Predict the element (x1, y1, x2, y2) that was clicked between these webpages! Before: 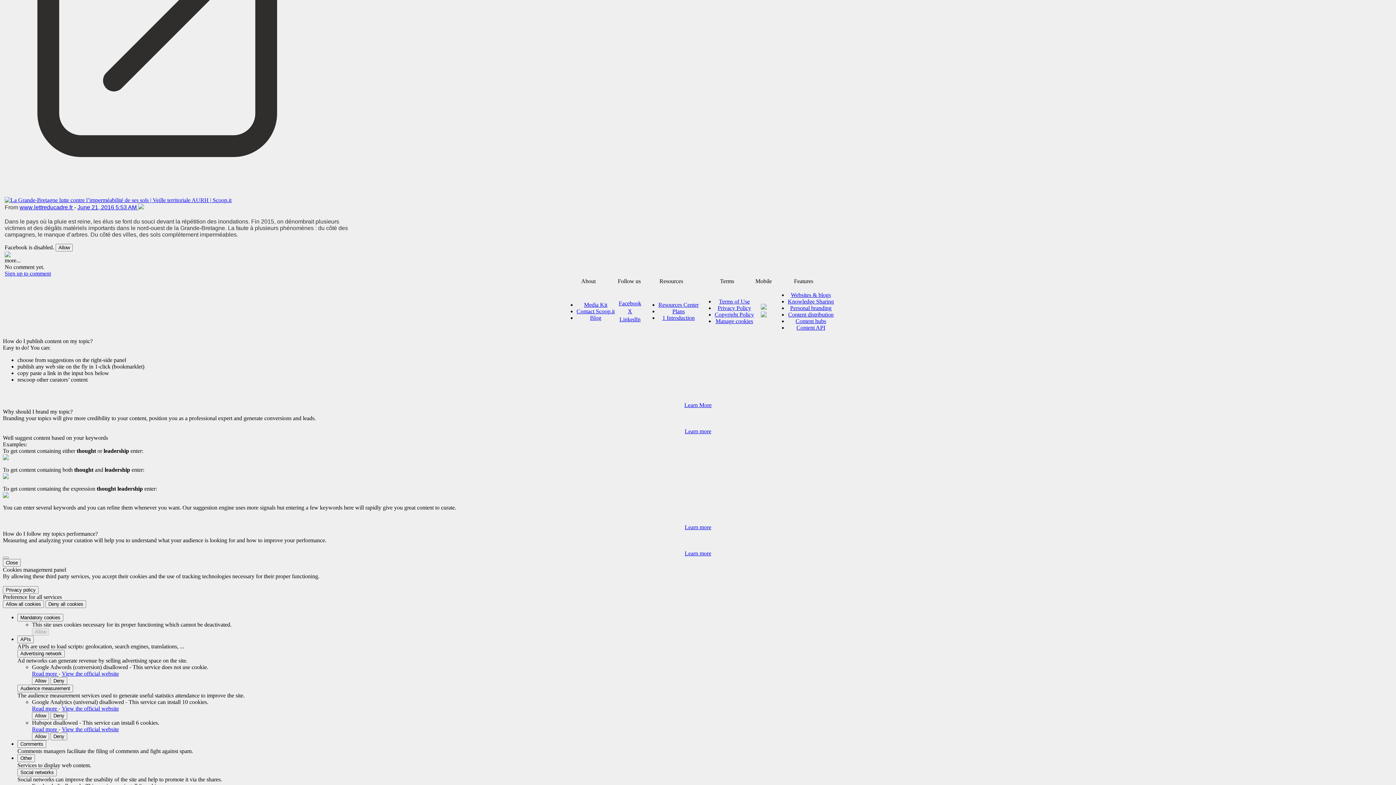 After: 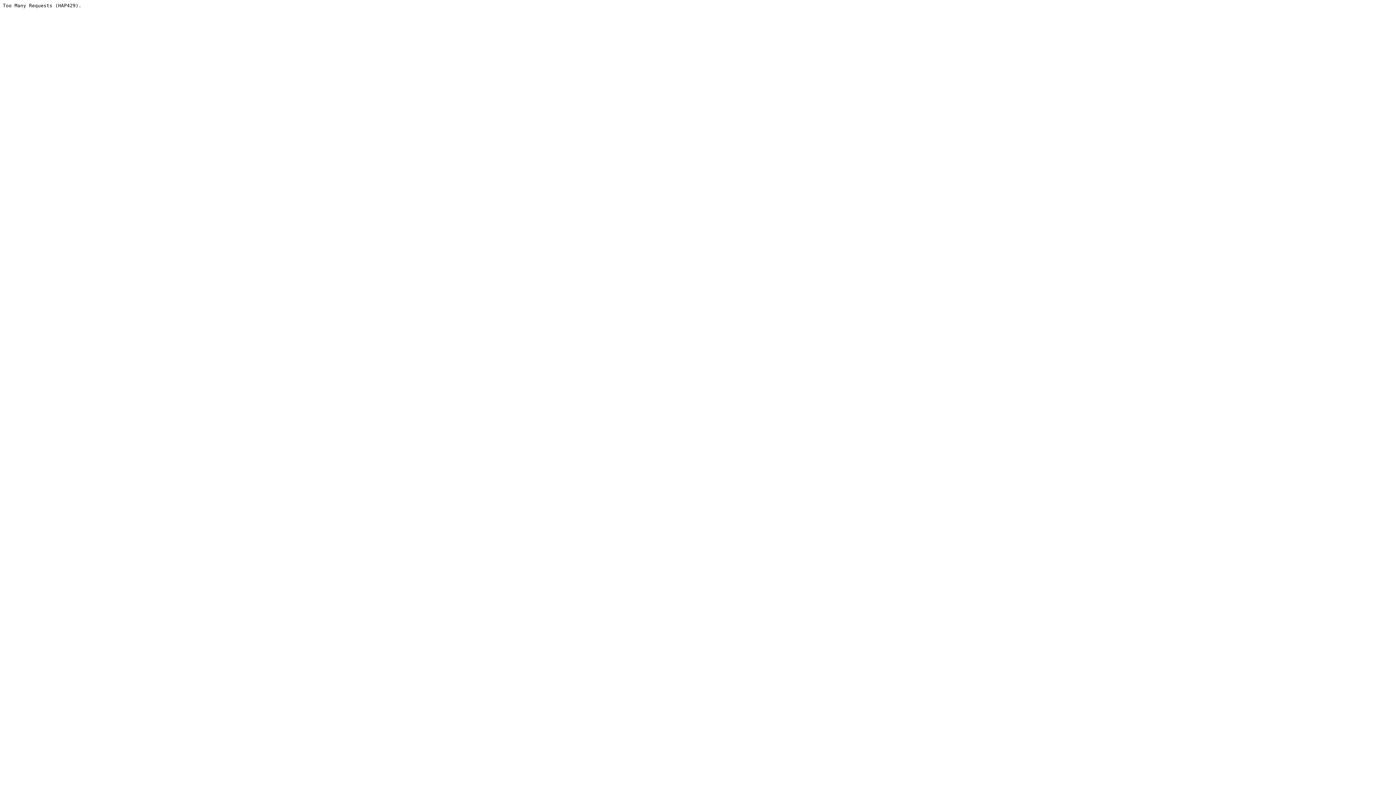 Action: label: Websites & blogs bbox: (791, 292, 831, 298)